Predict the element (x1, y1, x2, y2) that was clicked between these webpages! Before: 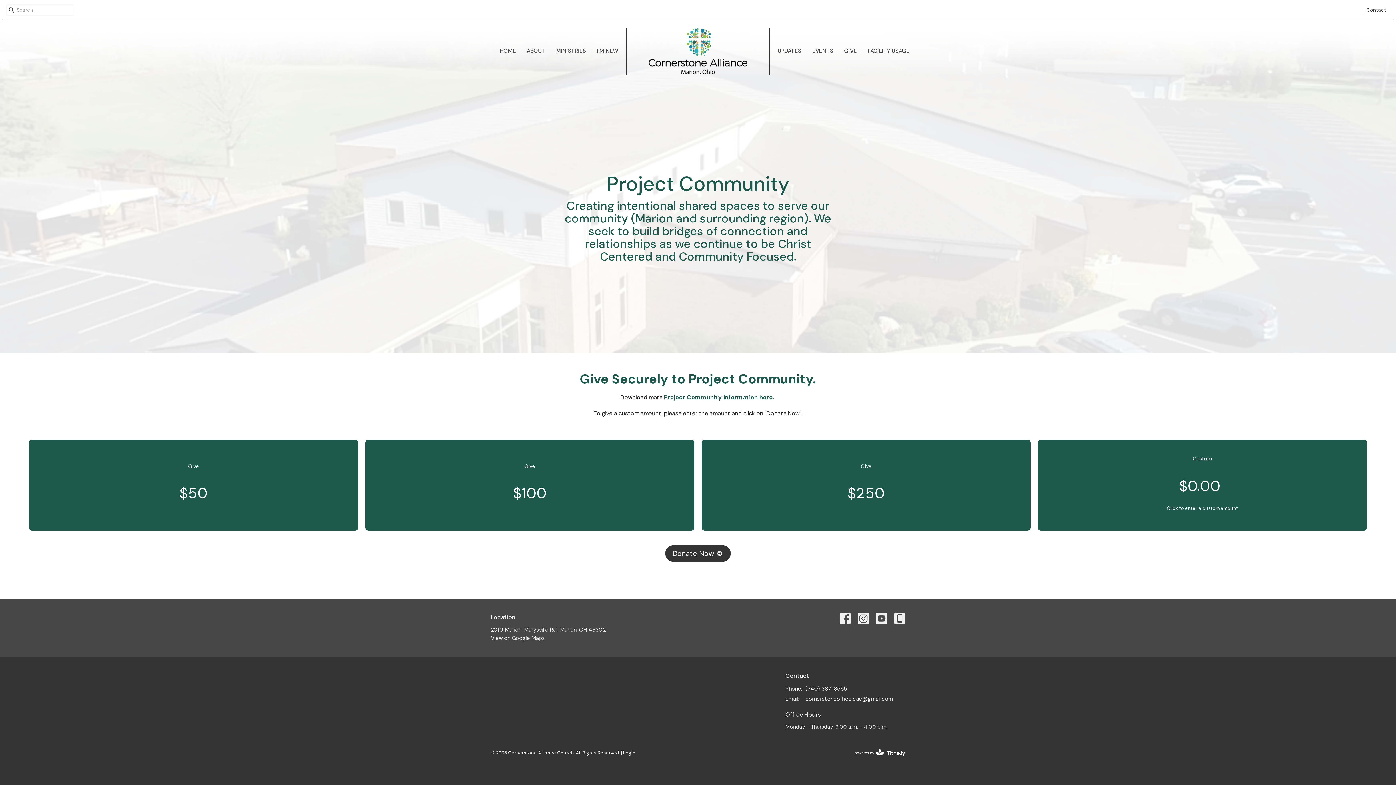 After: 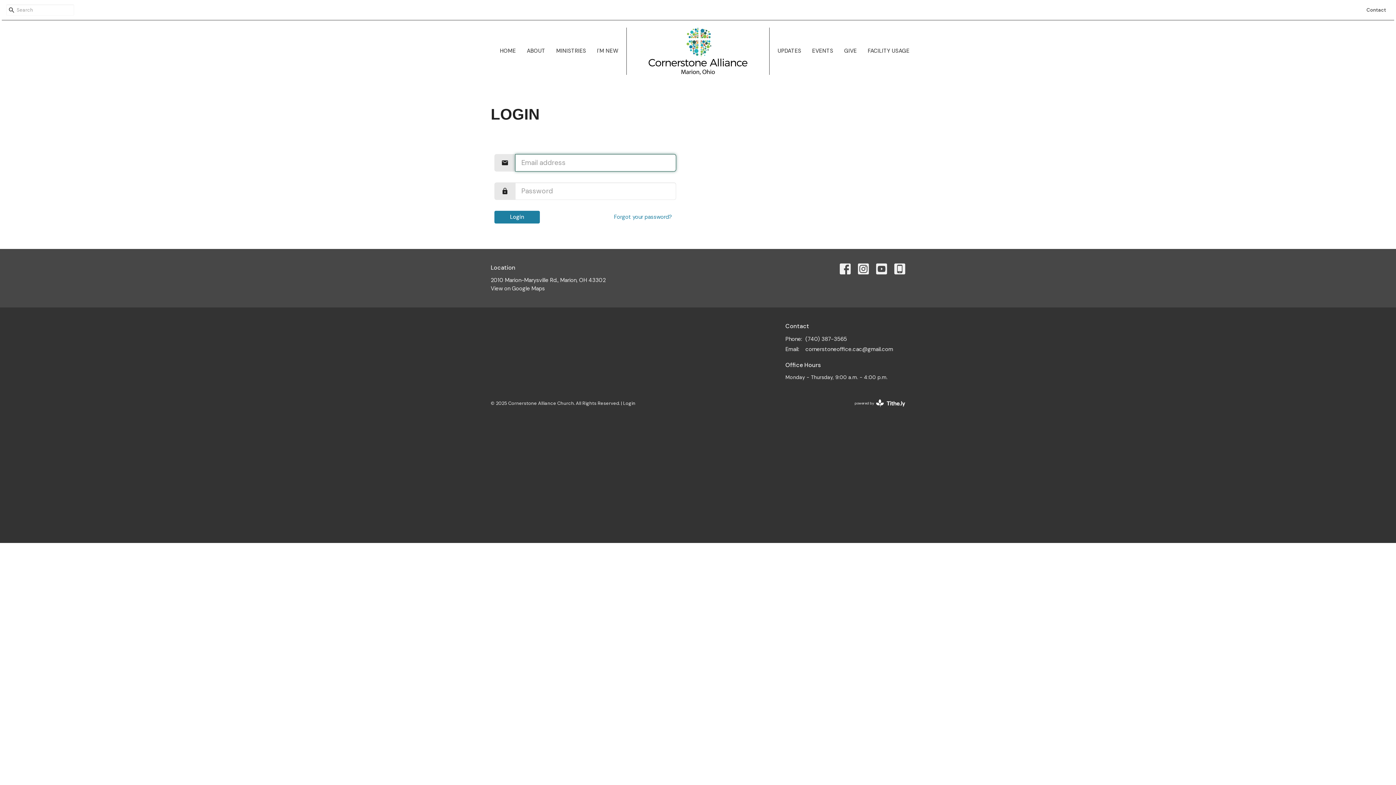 Action: bbox: (623, 750, 635, 756) label: Login